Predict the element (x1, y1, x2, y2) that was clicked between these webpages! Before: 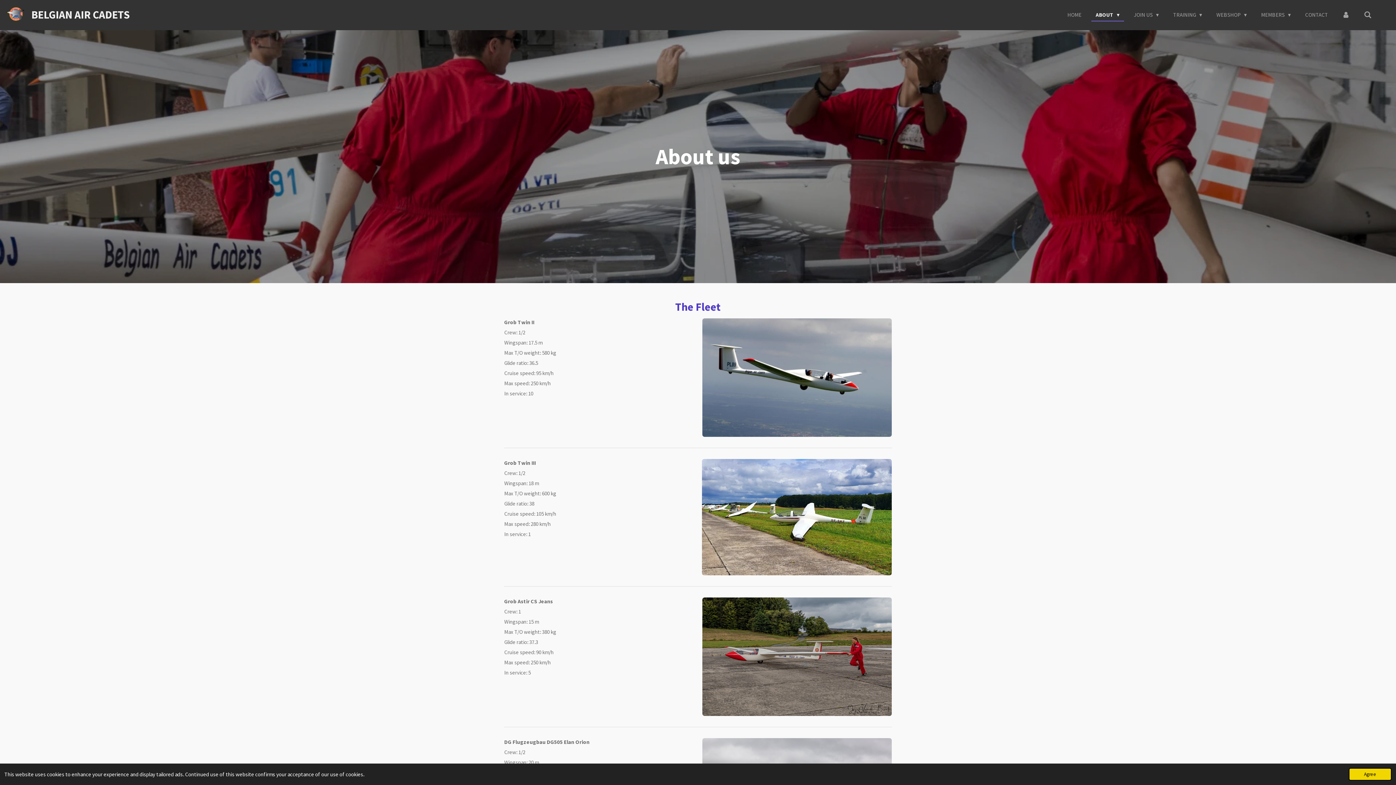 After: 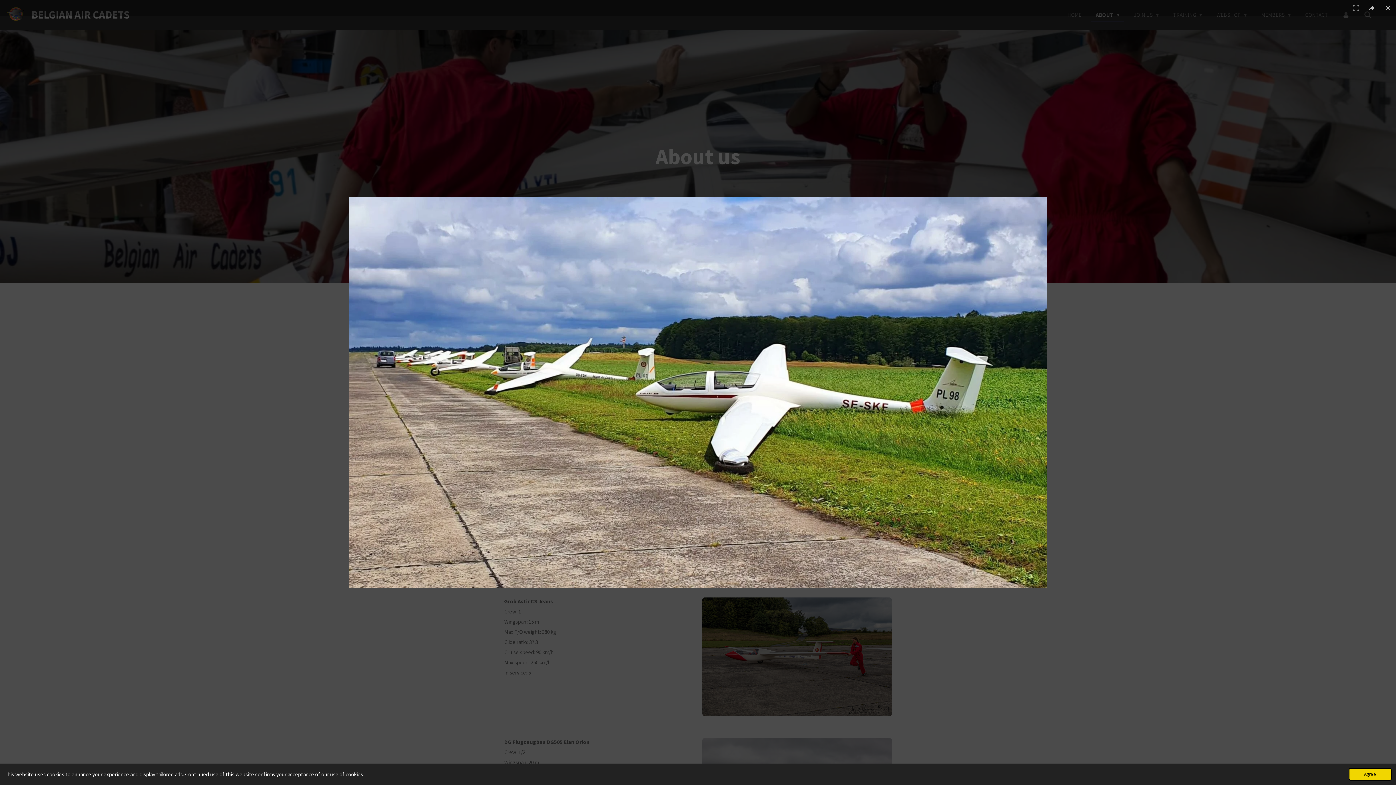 Action: bbox: (702, 459, 891, 575)